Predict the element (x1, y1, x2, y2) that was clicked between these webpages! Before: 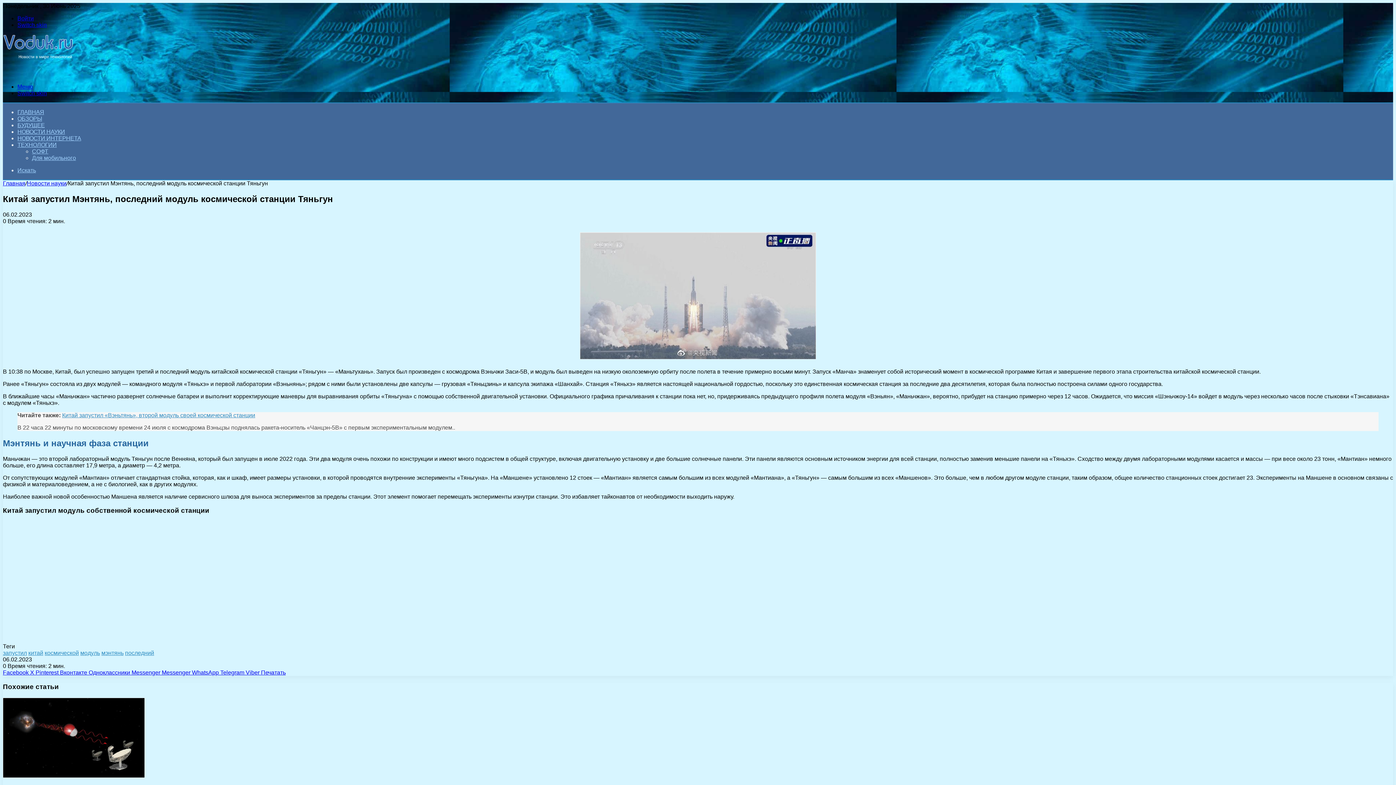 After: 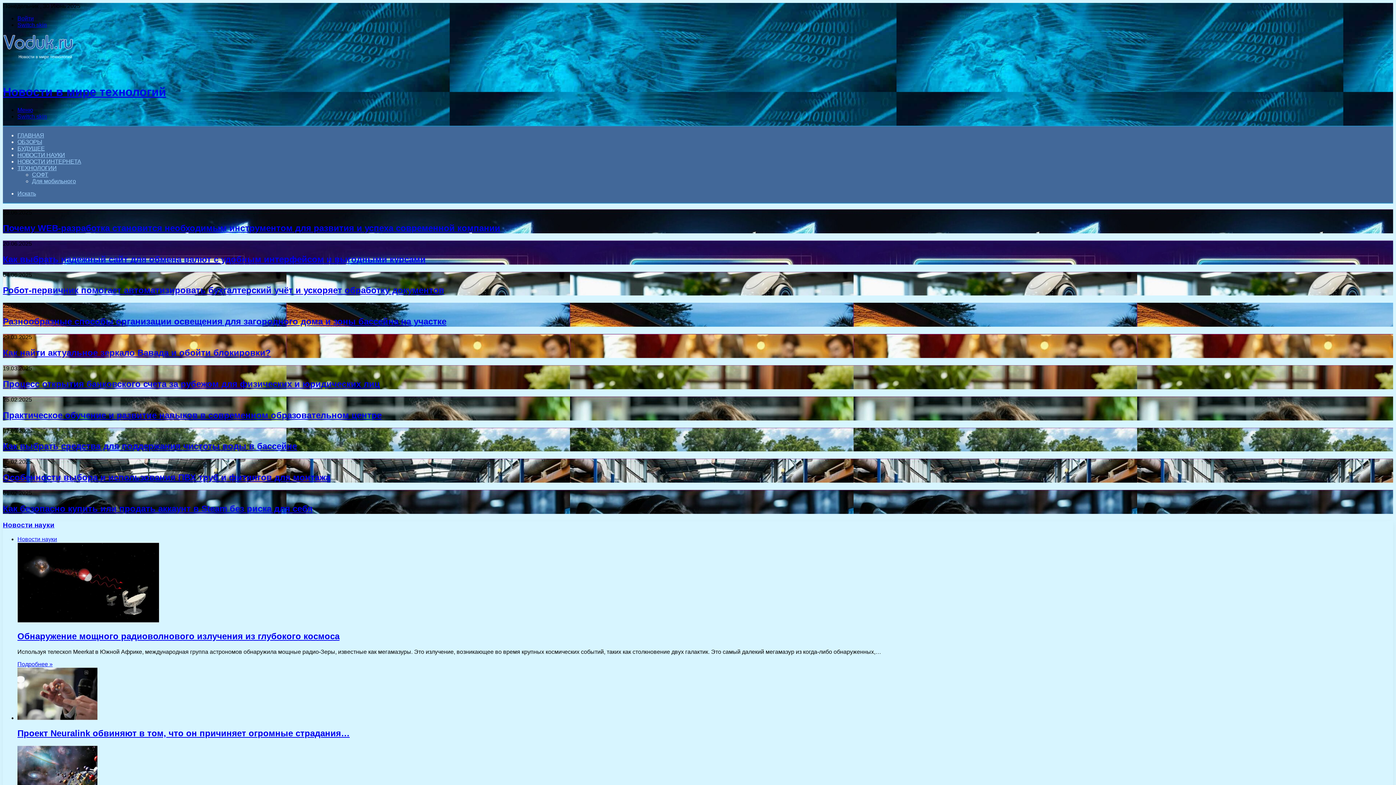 Action: label: Главная bbox: (2, 180, 25, 186)